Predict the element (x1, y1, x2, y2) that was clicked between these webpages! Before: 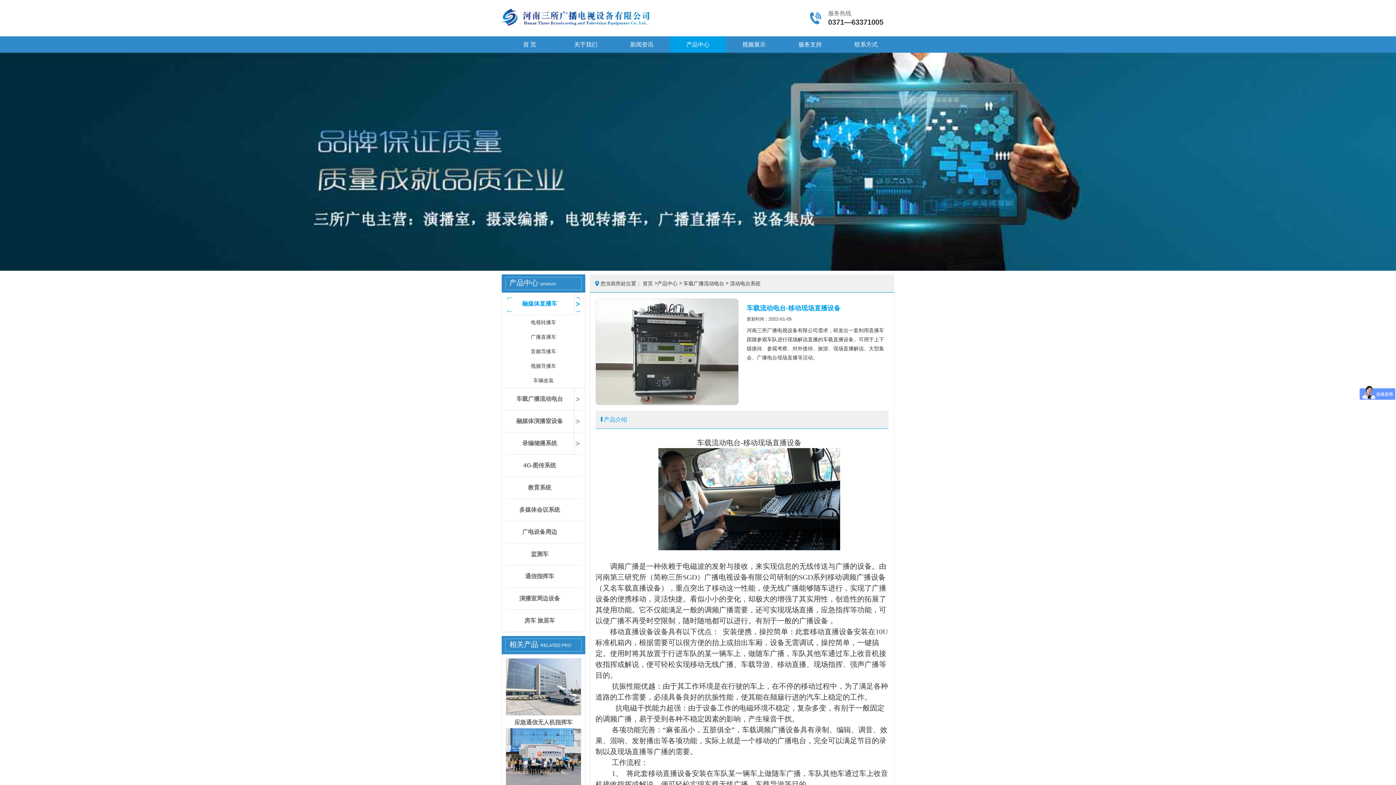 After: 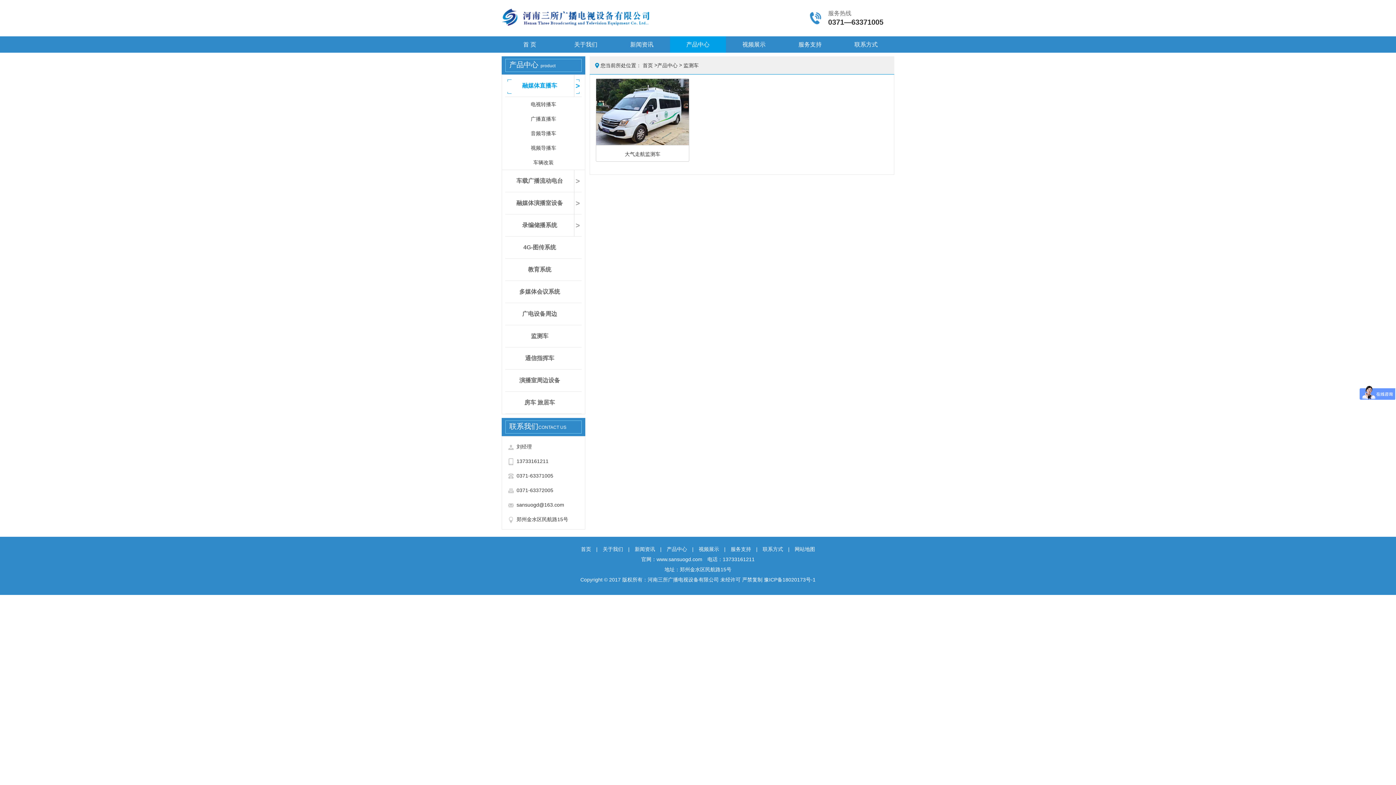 Action: bbox: (505, 543, 574, 565) label: 监测车